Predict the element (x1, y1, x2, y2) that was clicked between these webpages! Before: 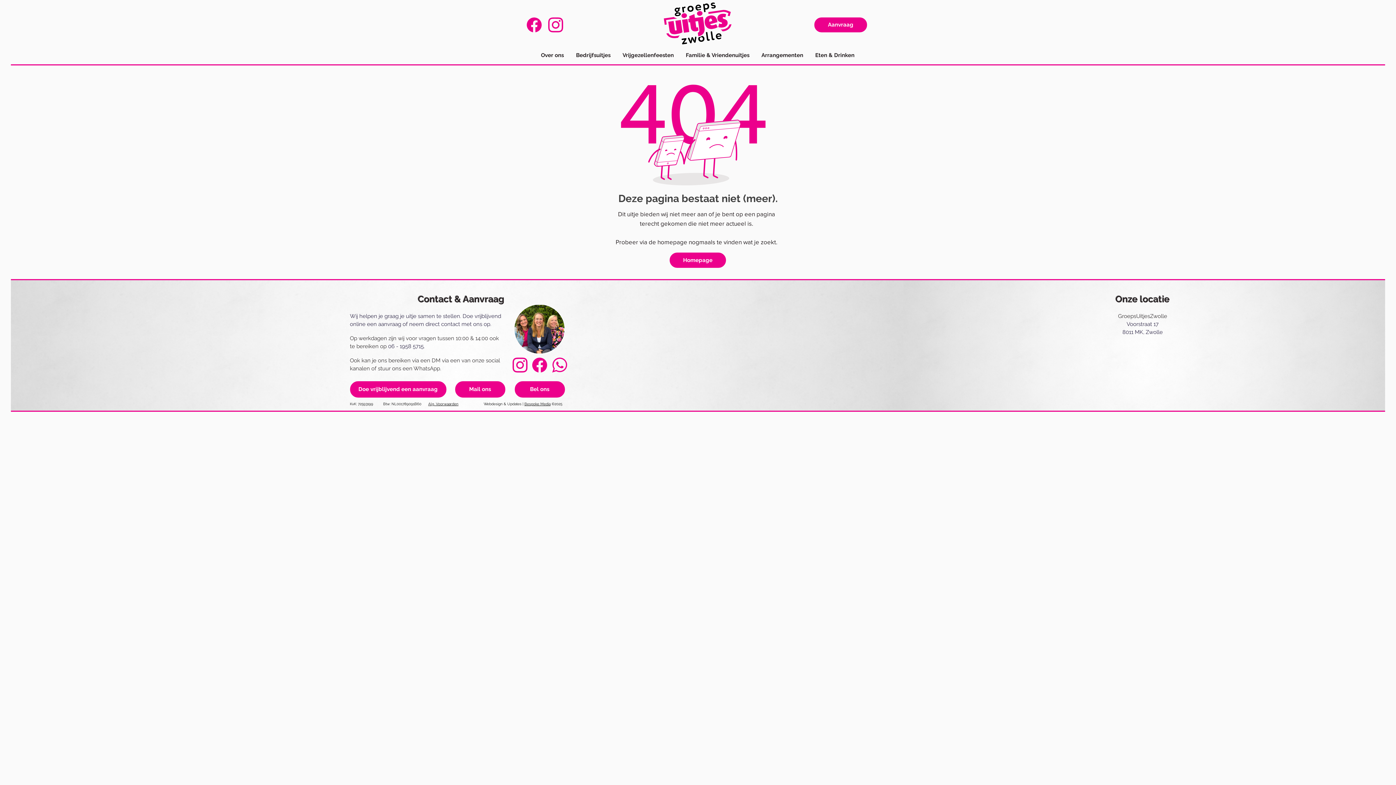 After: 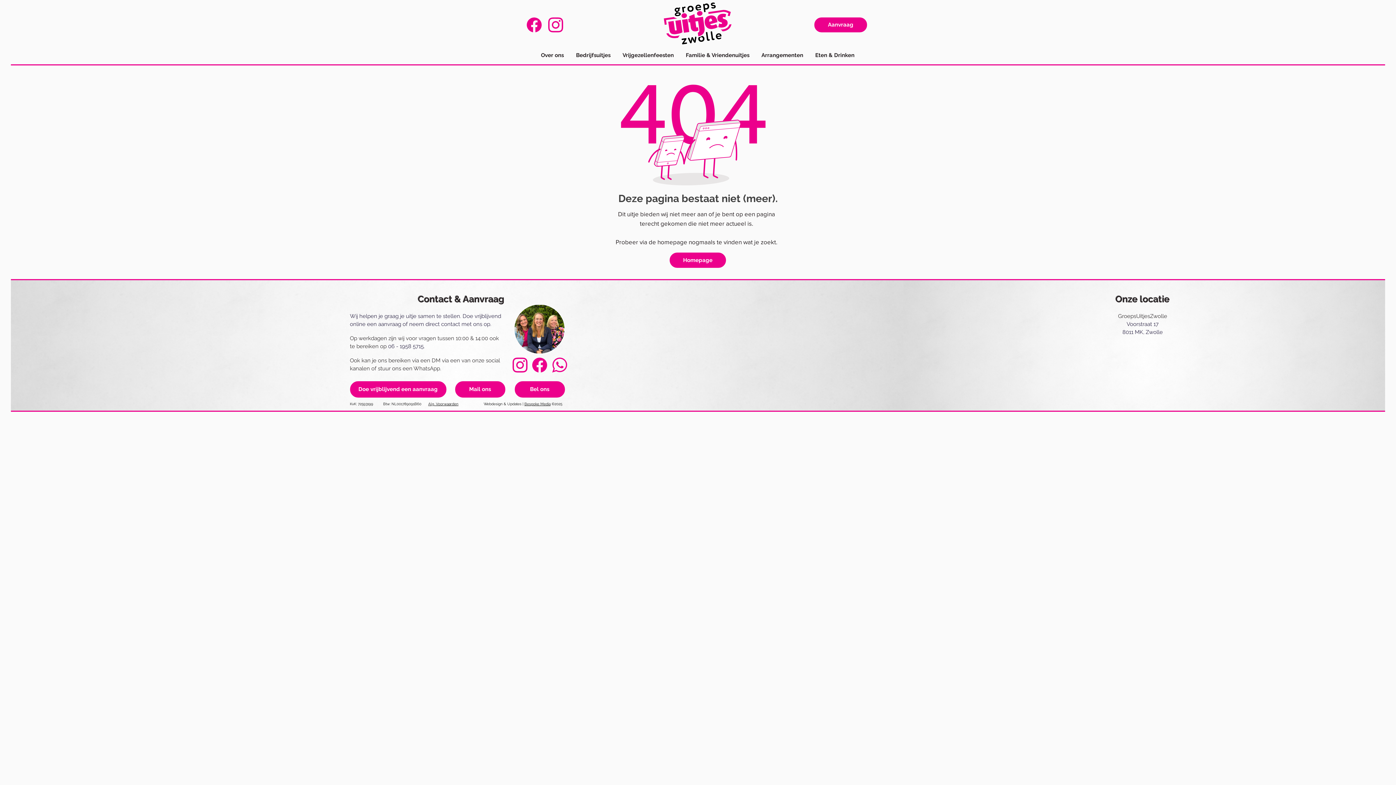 Action: bbox: (552, 357, 567, 372)